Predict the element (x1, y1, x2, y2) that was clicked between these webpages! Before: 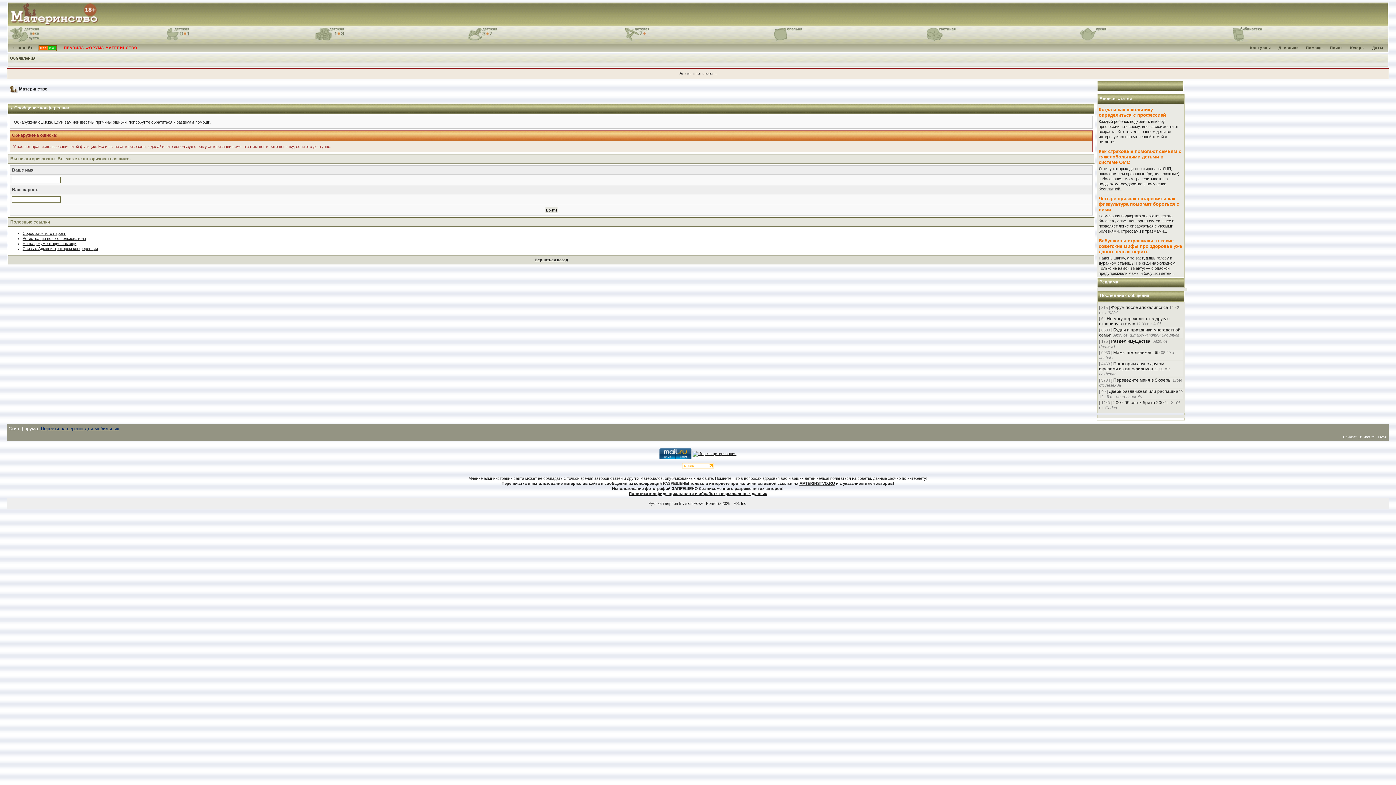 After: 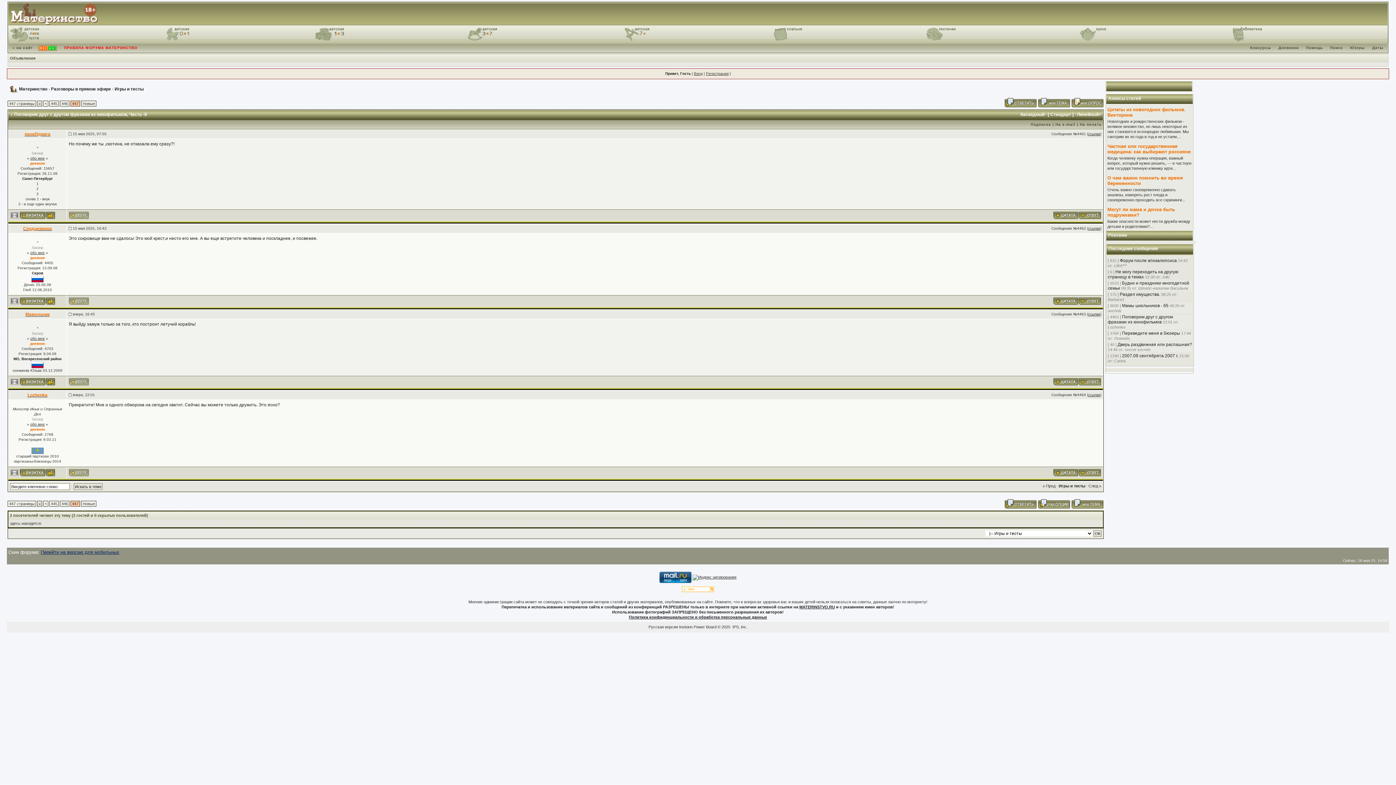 Action: bbox: (1099, 361, 1164, 371) label: Поговорим друг с другом фразами из кинофильмов